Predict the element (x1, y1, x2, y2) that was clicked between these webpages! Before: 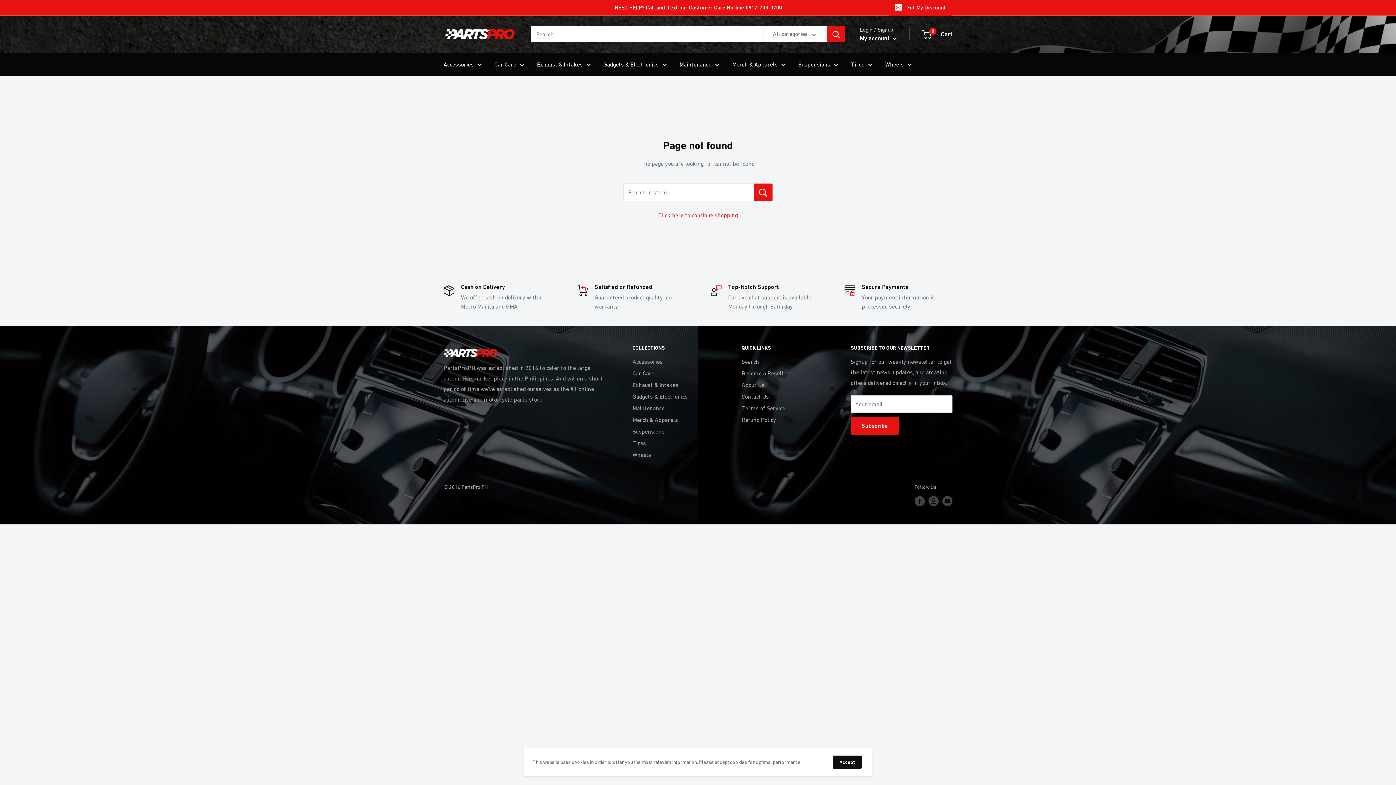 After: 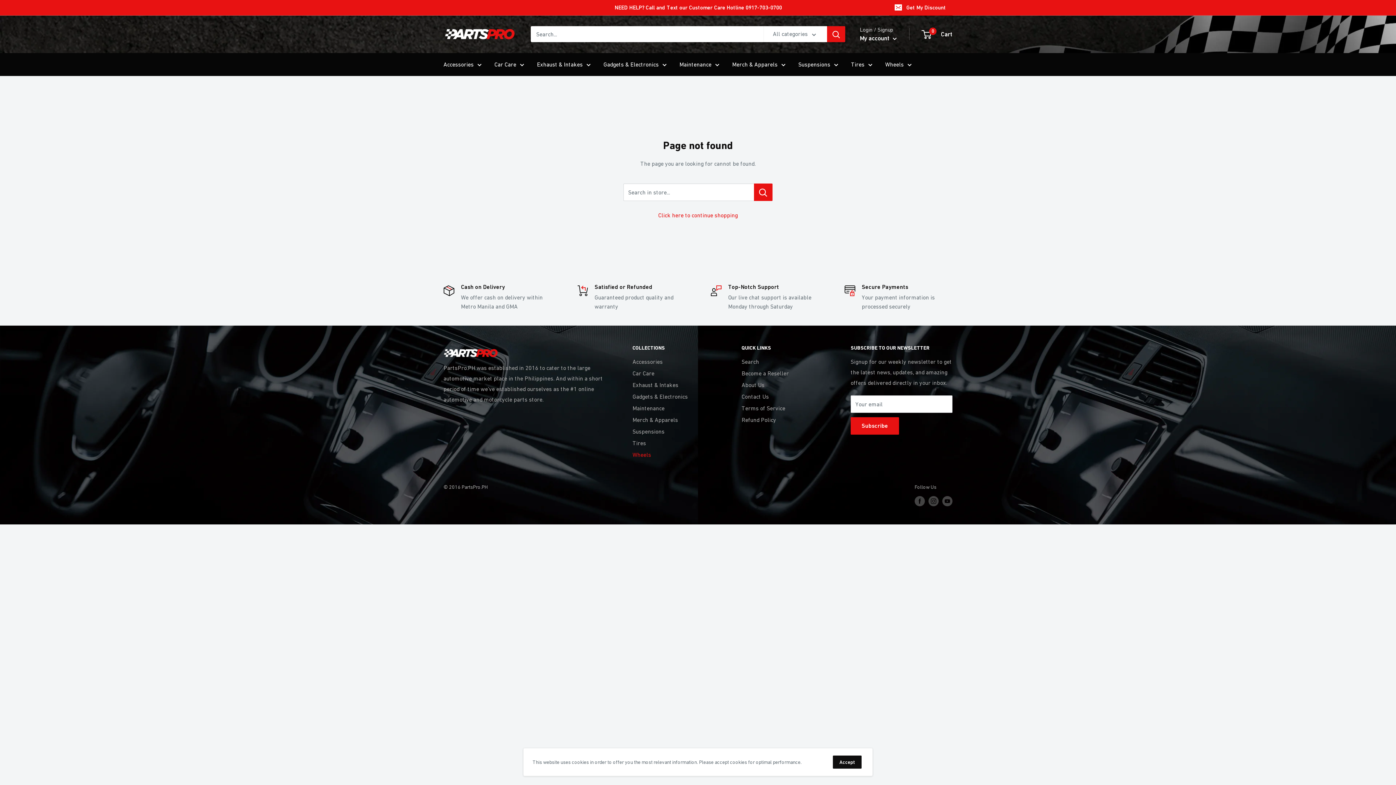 Action: label: Wheels bbox: (632, 448, 716, 460)